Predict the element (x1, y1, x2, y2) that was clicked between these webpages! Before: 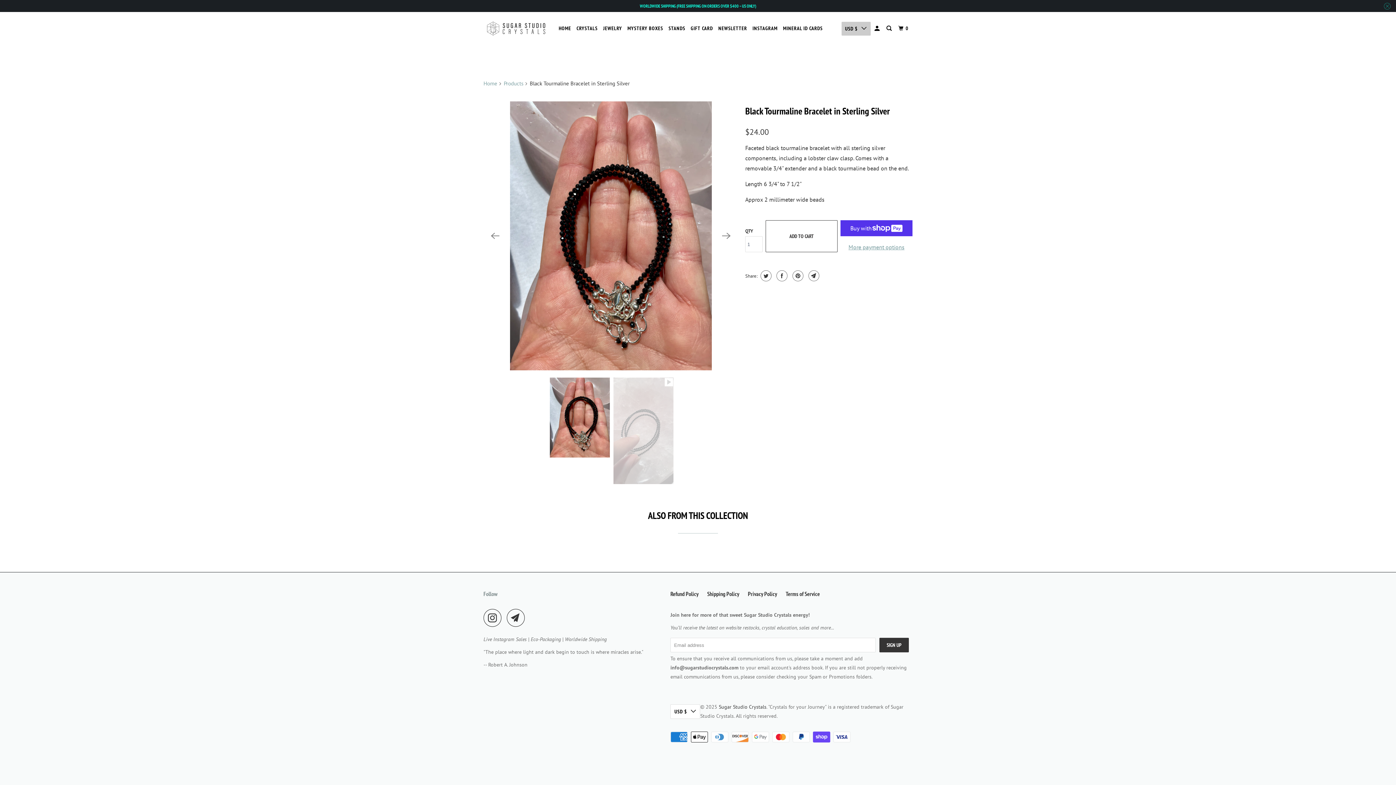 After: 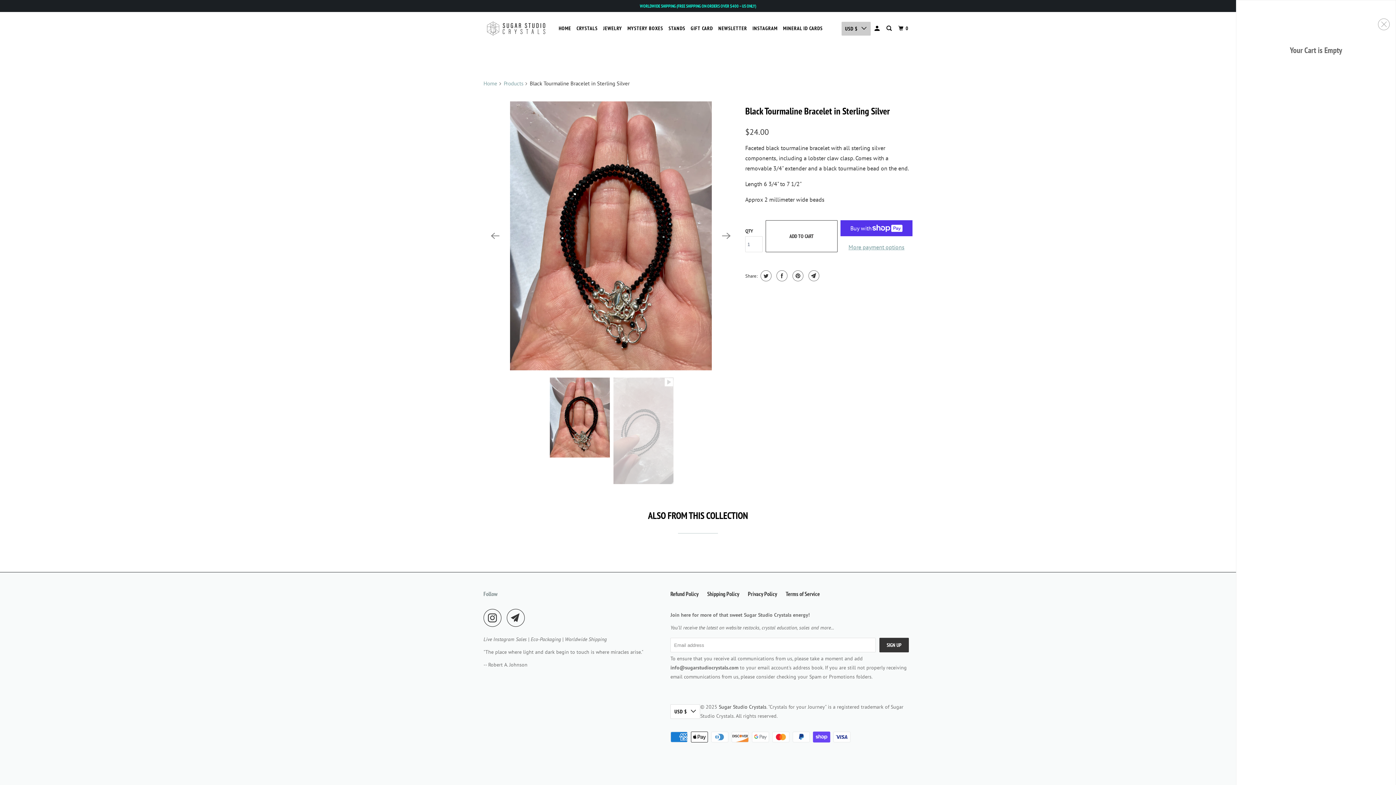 Action: label: 0 bbox: (897, 22, 911, 34)